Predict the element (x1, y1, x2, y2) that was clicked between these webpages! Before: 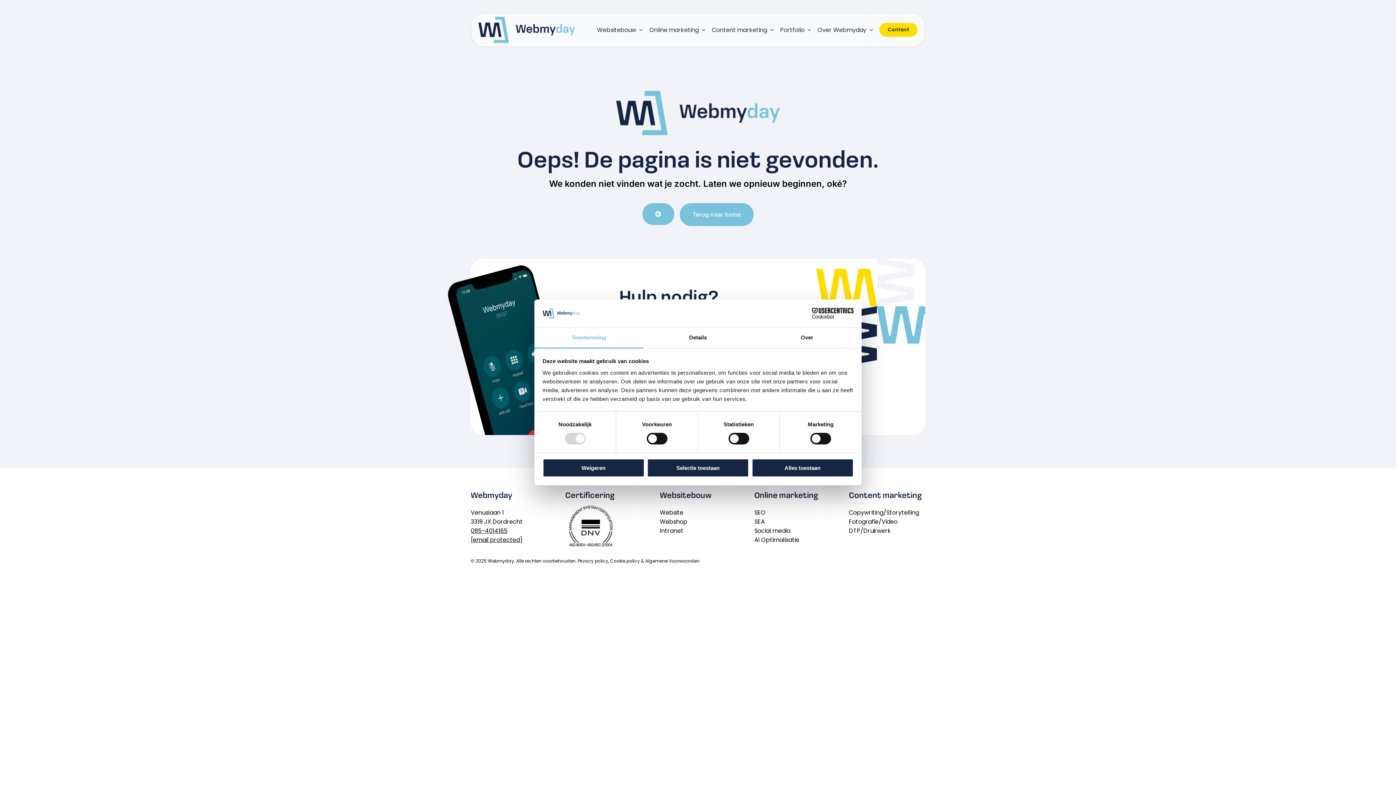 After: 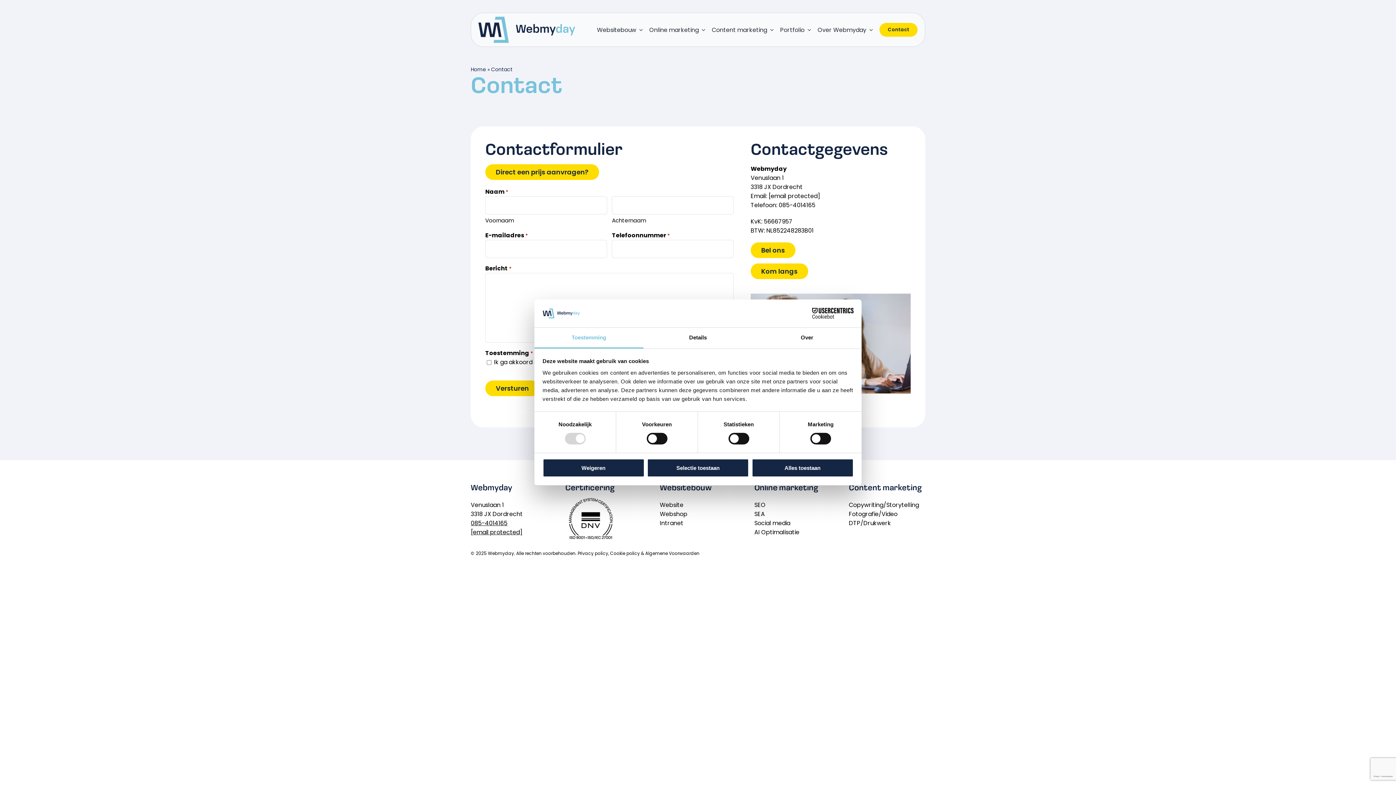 Action: label: Contact bbox: (879, 18, 917, 41)